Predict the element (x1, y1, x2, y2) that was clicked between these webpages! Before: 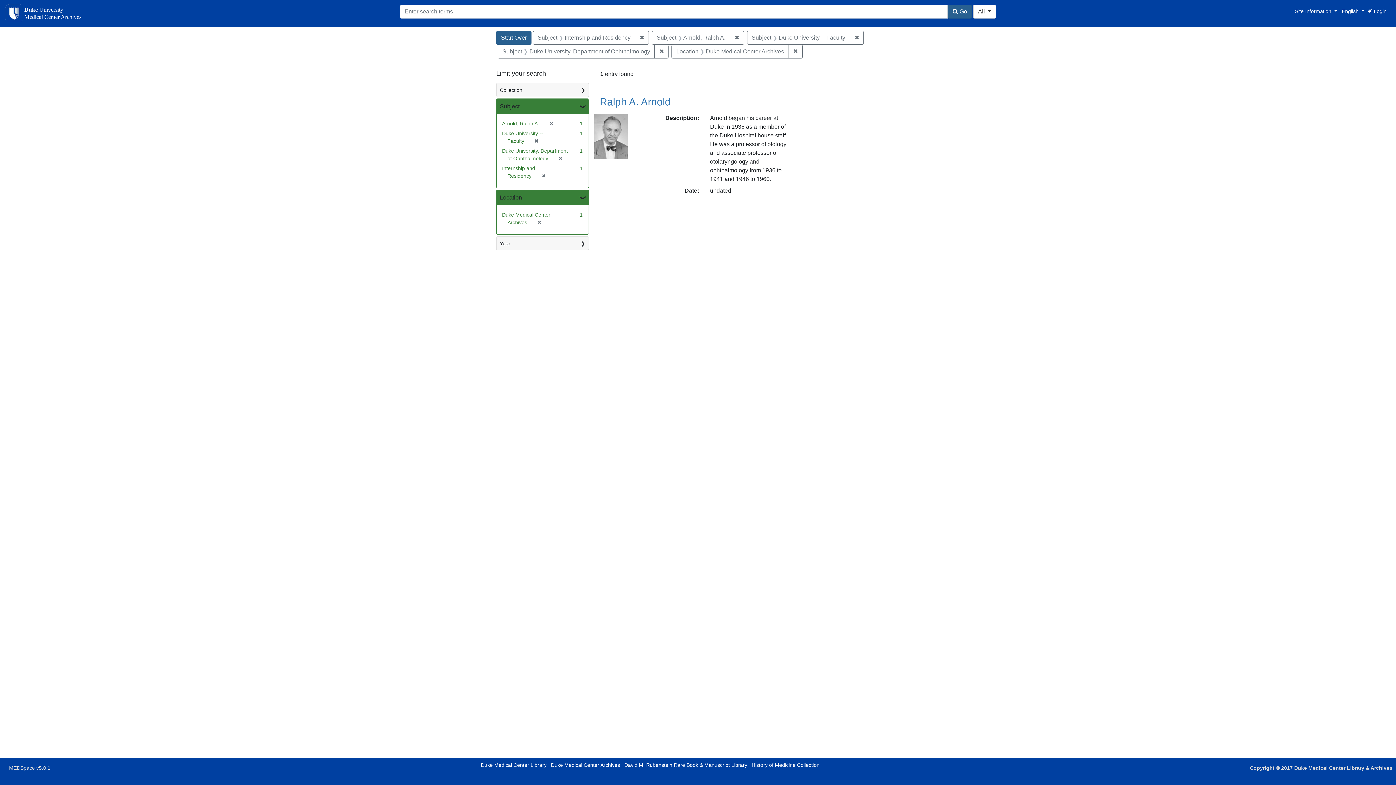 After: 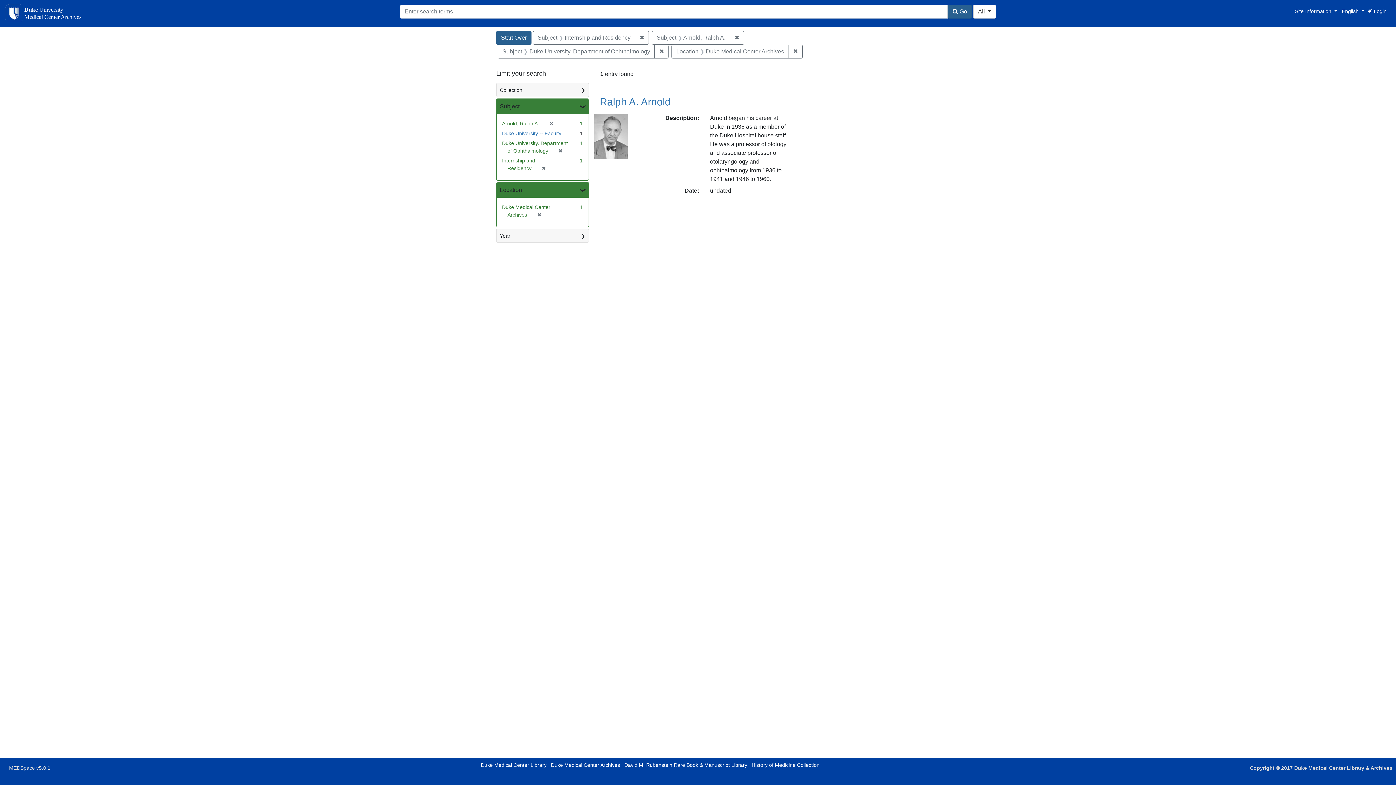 Action: label: ✖
[remove] bbox: (531, 138, 538, 144)